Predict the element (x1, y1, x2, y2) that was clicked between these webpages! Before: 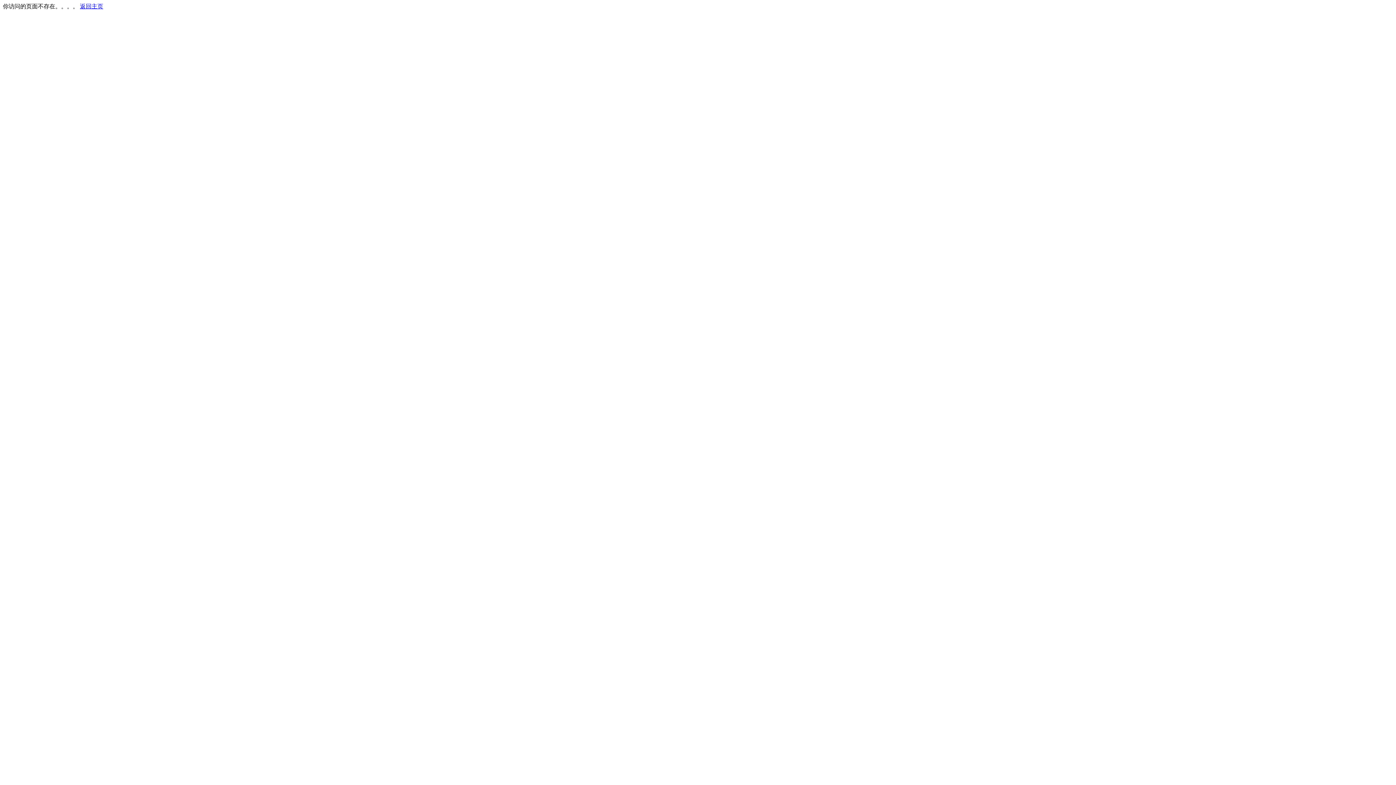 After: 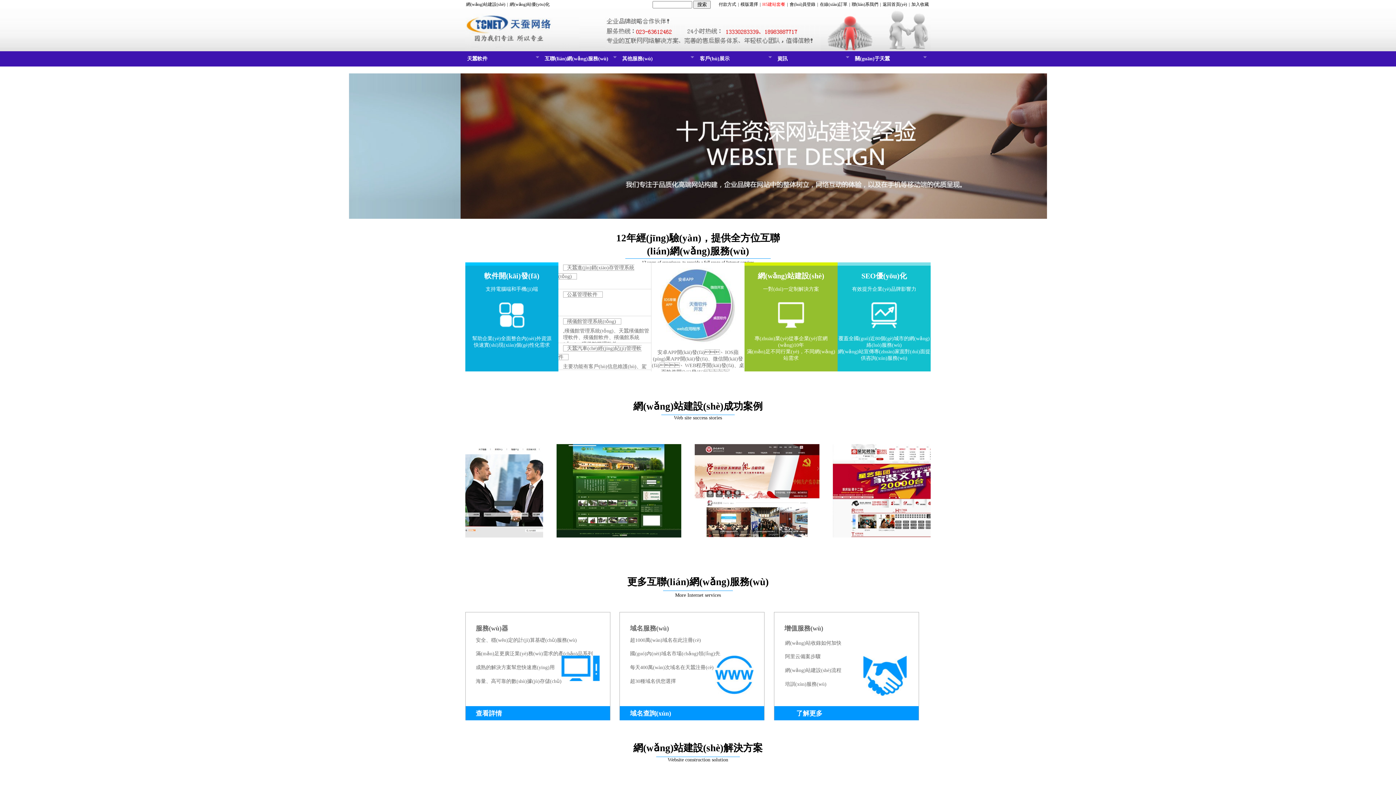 Action: label: 返回主页 bbox: (80, 3, 103, 9)